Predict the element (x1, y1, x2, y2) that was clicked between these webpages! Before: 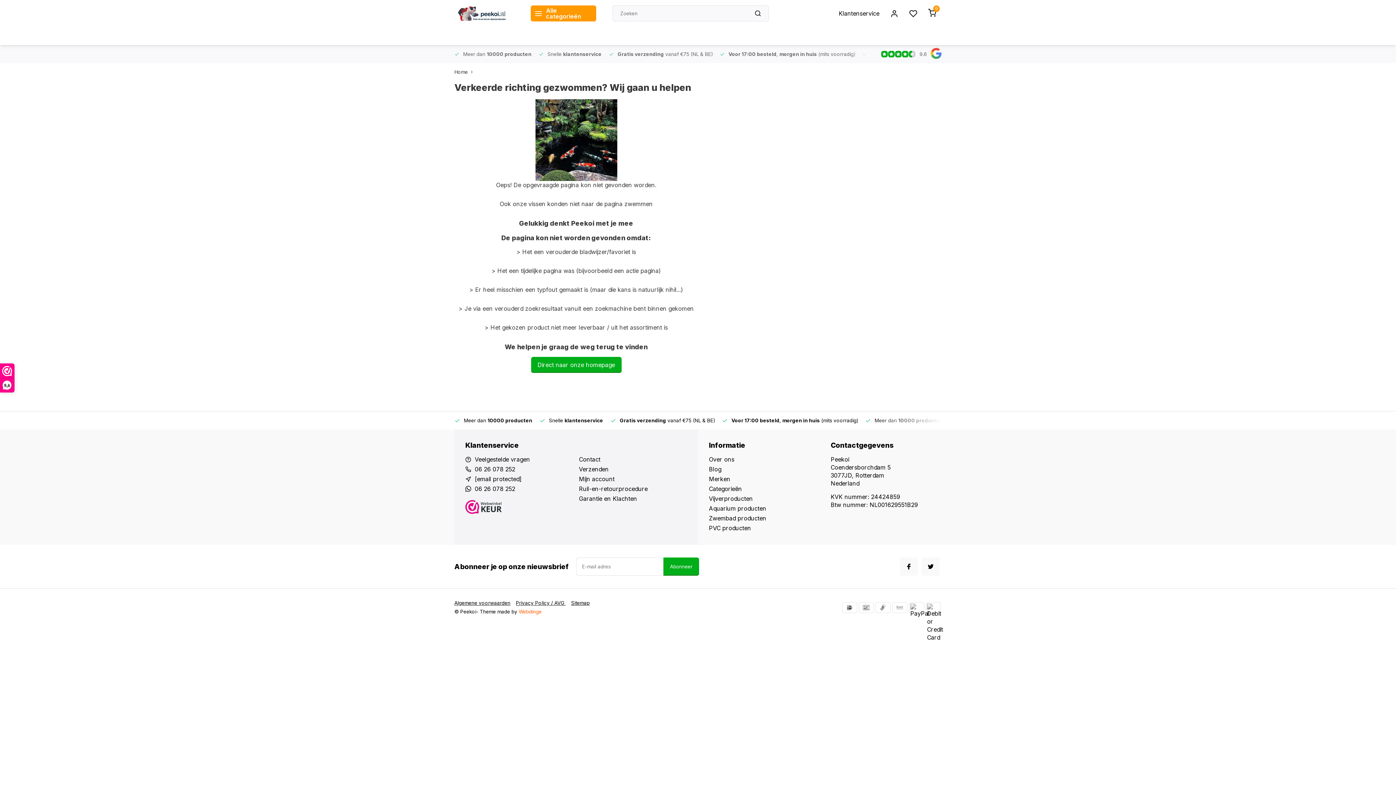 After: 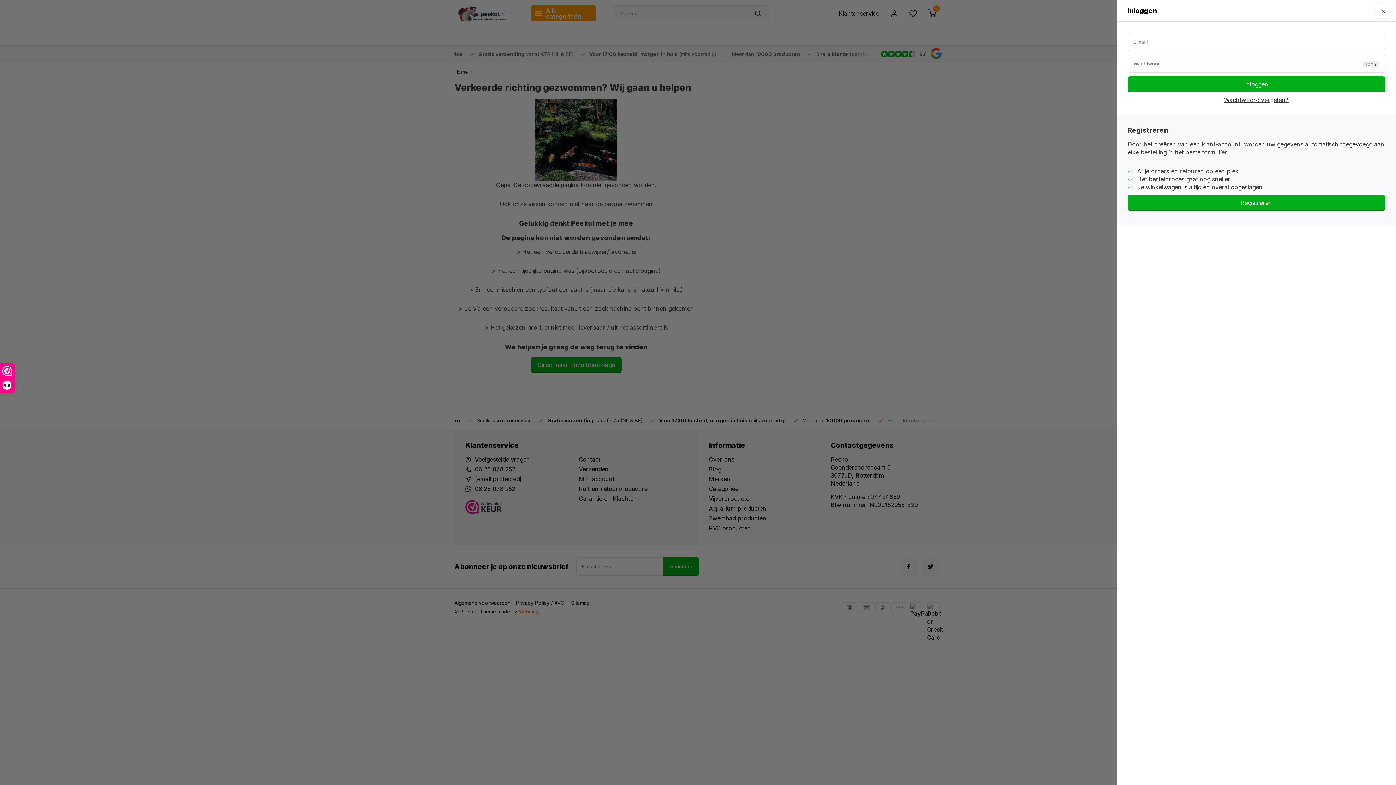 Action: bbox: (885, 5, 904, 21)